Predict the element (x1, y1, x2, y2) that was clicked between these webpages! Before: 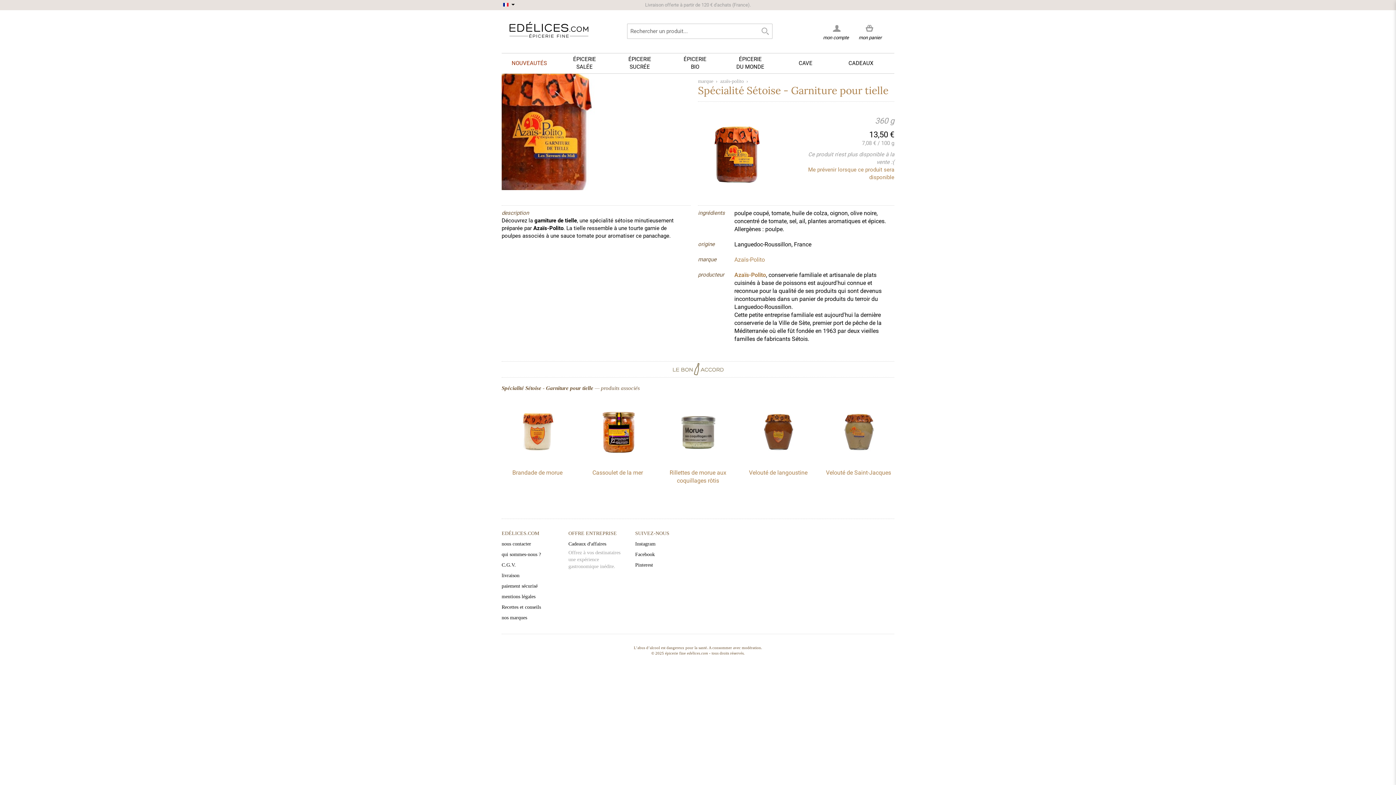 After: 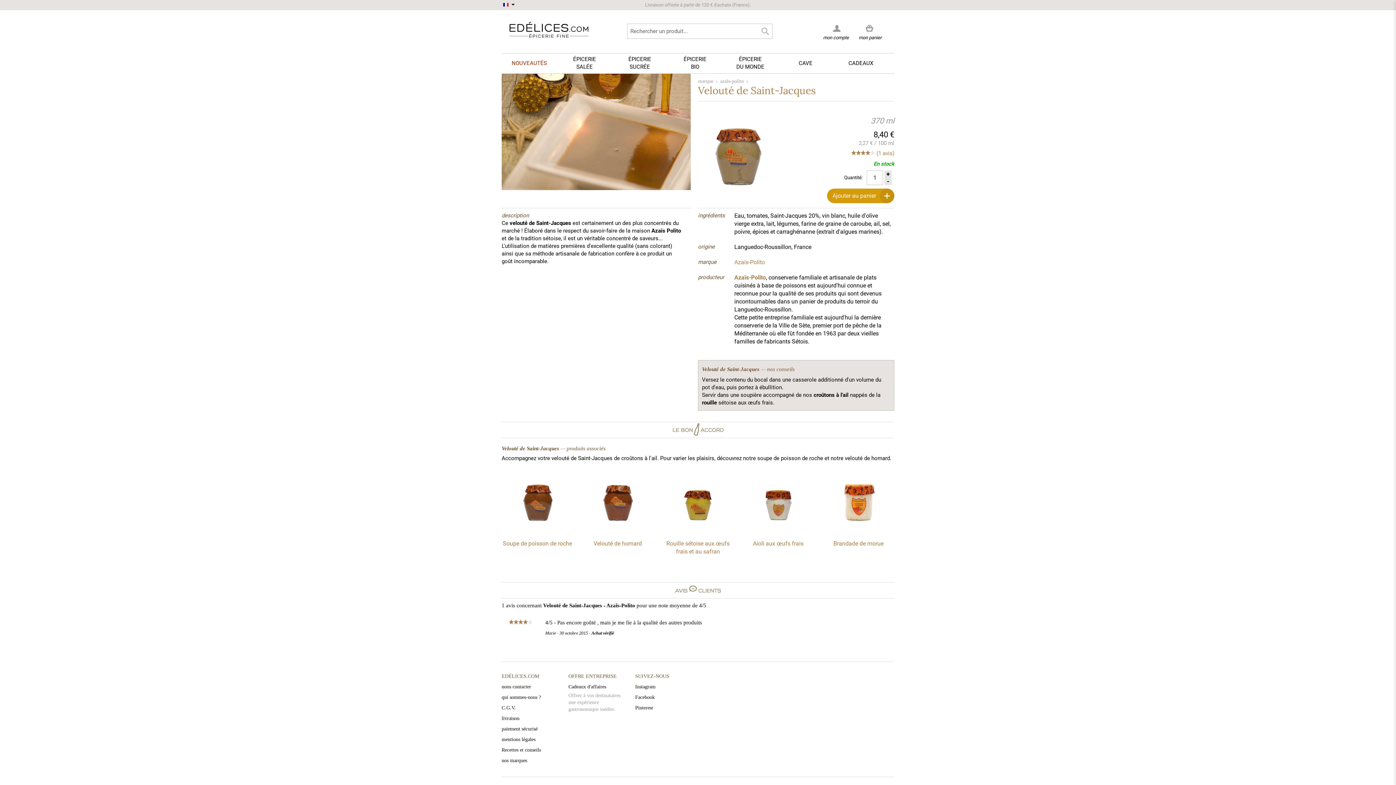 Action: bbox: (833, 456, 884, 463)